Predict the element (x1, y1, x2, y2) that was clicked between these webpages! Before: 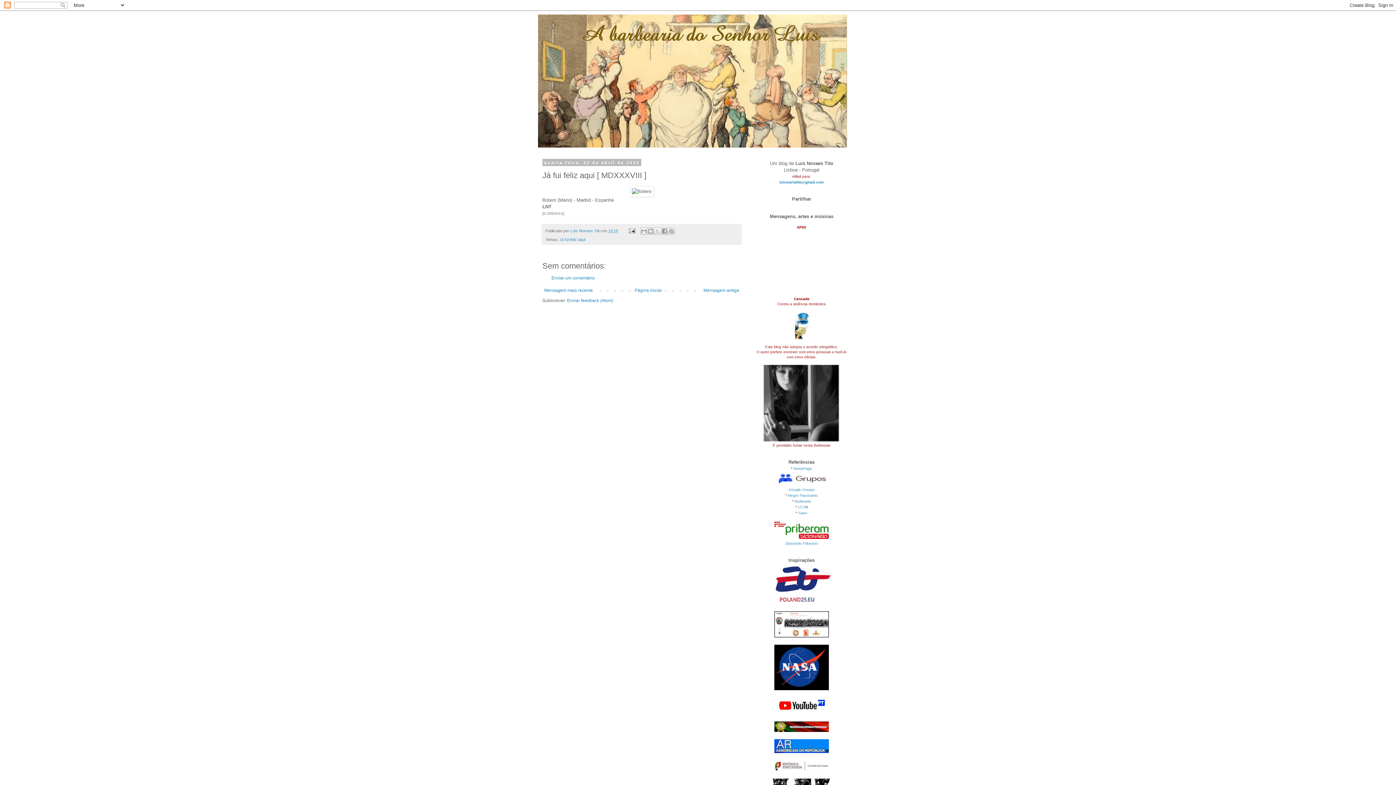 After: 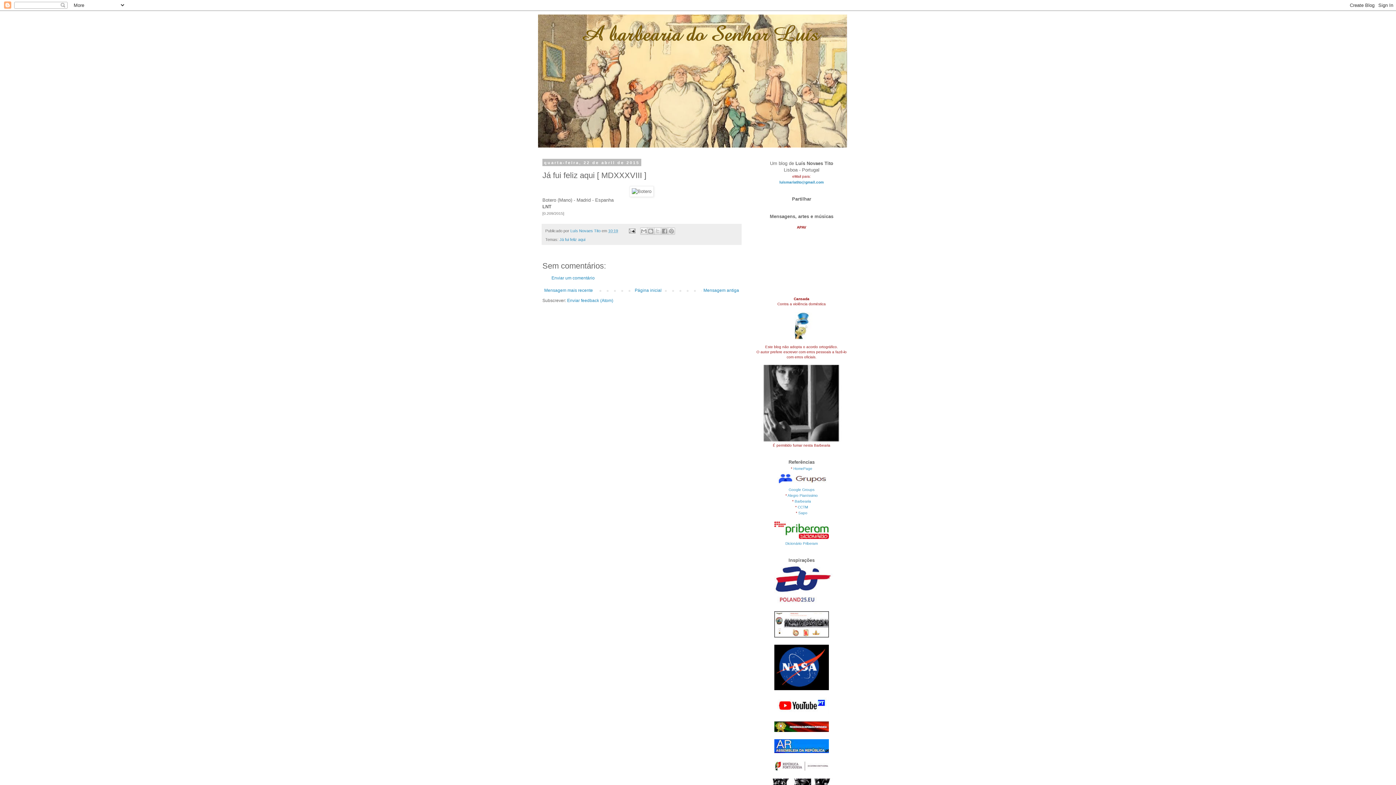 Action: label: 10:19 bbox: (608, 228, 618, 233)